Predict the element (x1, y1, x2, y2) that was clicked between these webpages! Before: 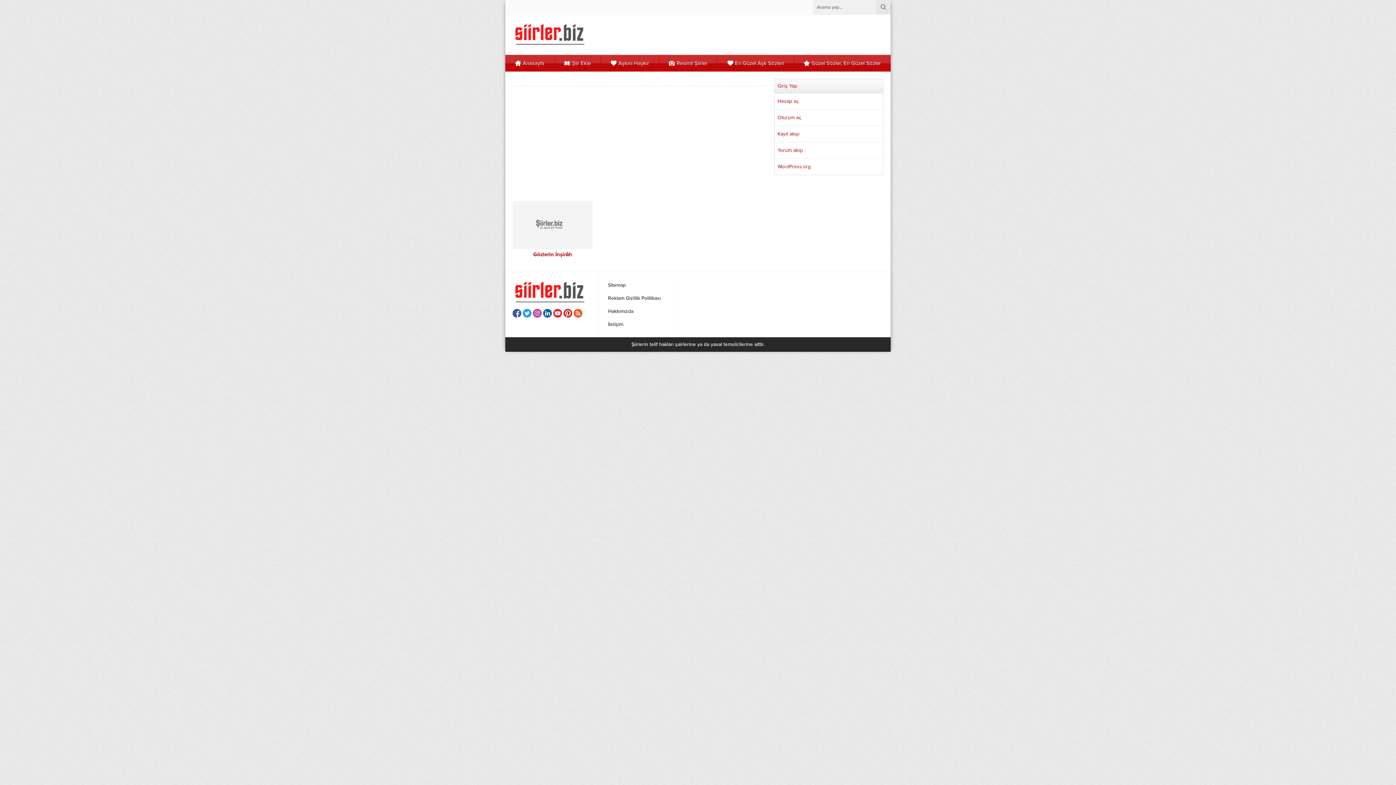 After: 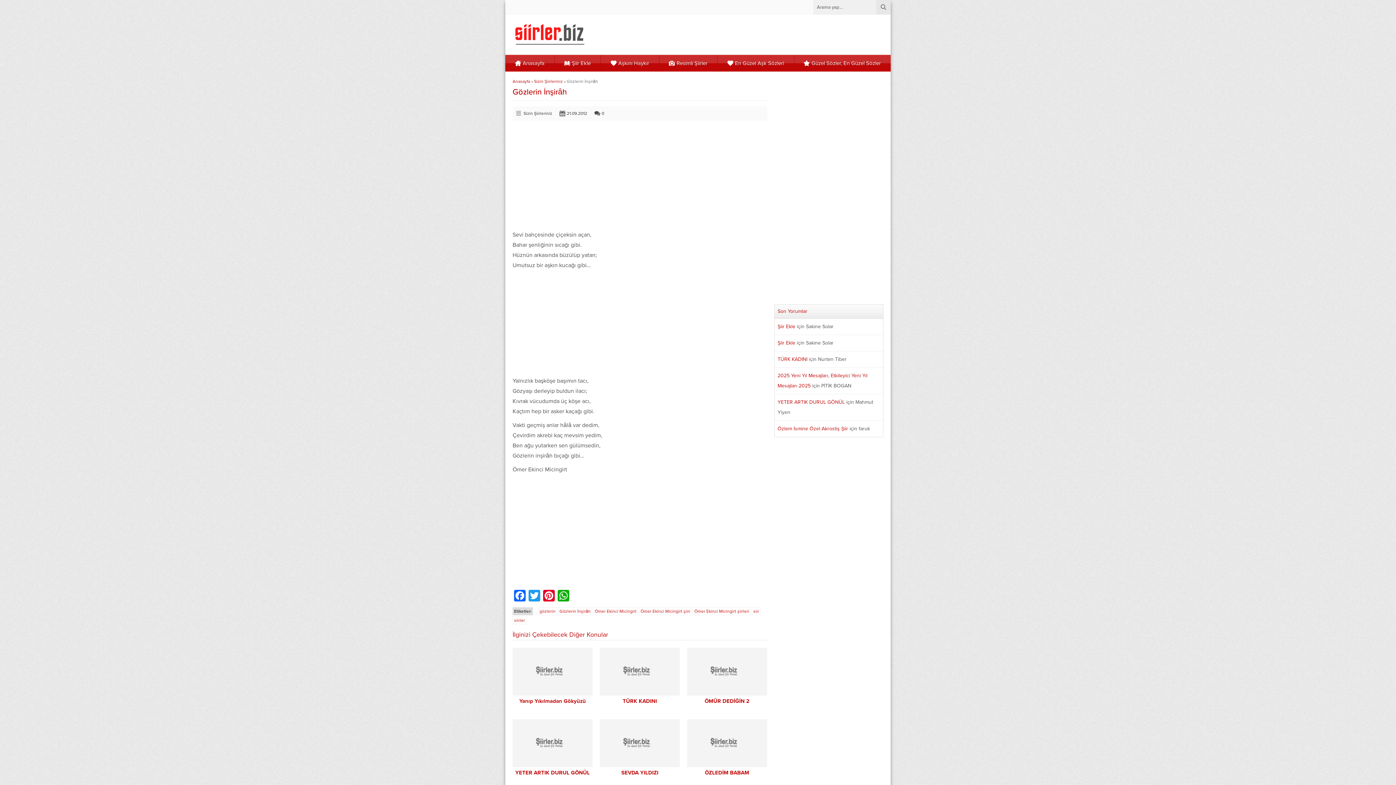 Action: bbox: (512, 201, 592, 249)